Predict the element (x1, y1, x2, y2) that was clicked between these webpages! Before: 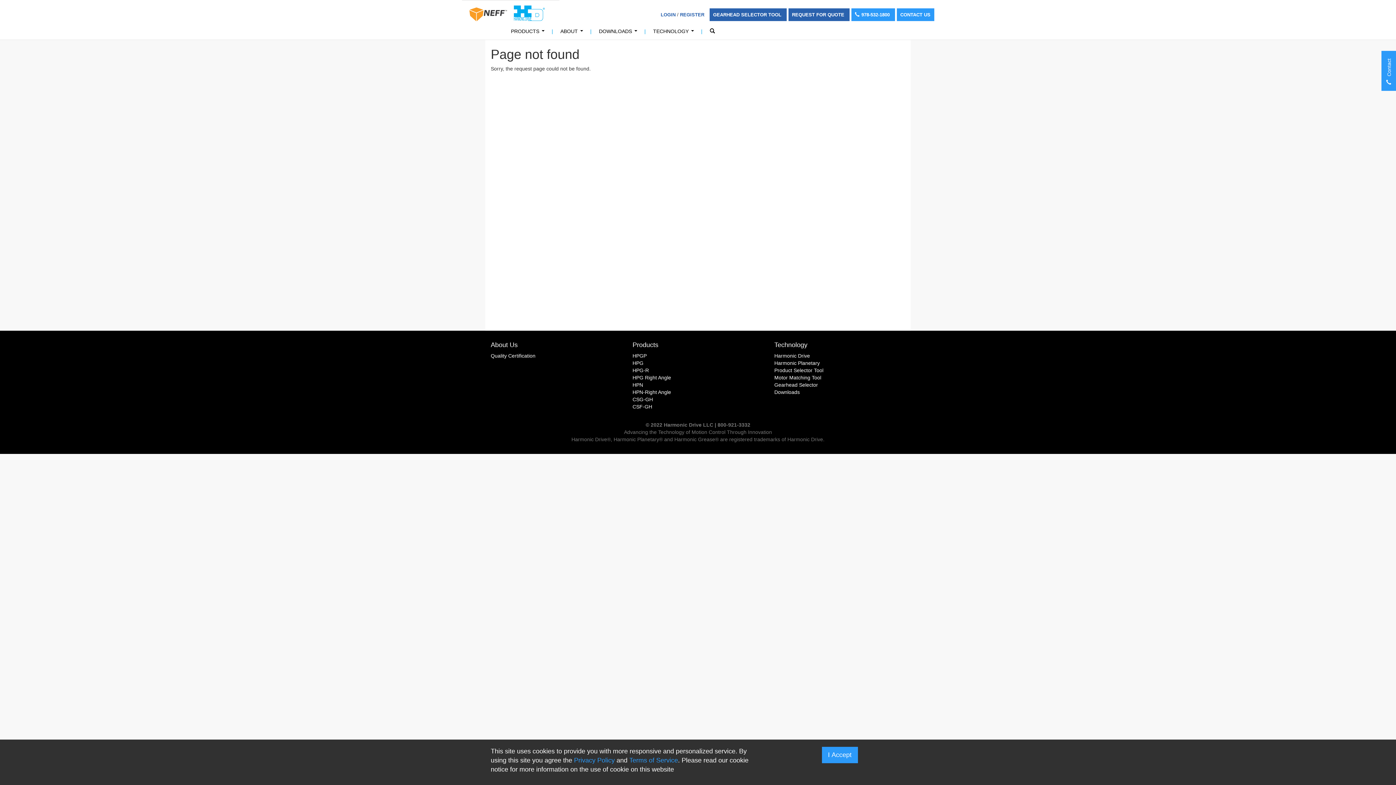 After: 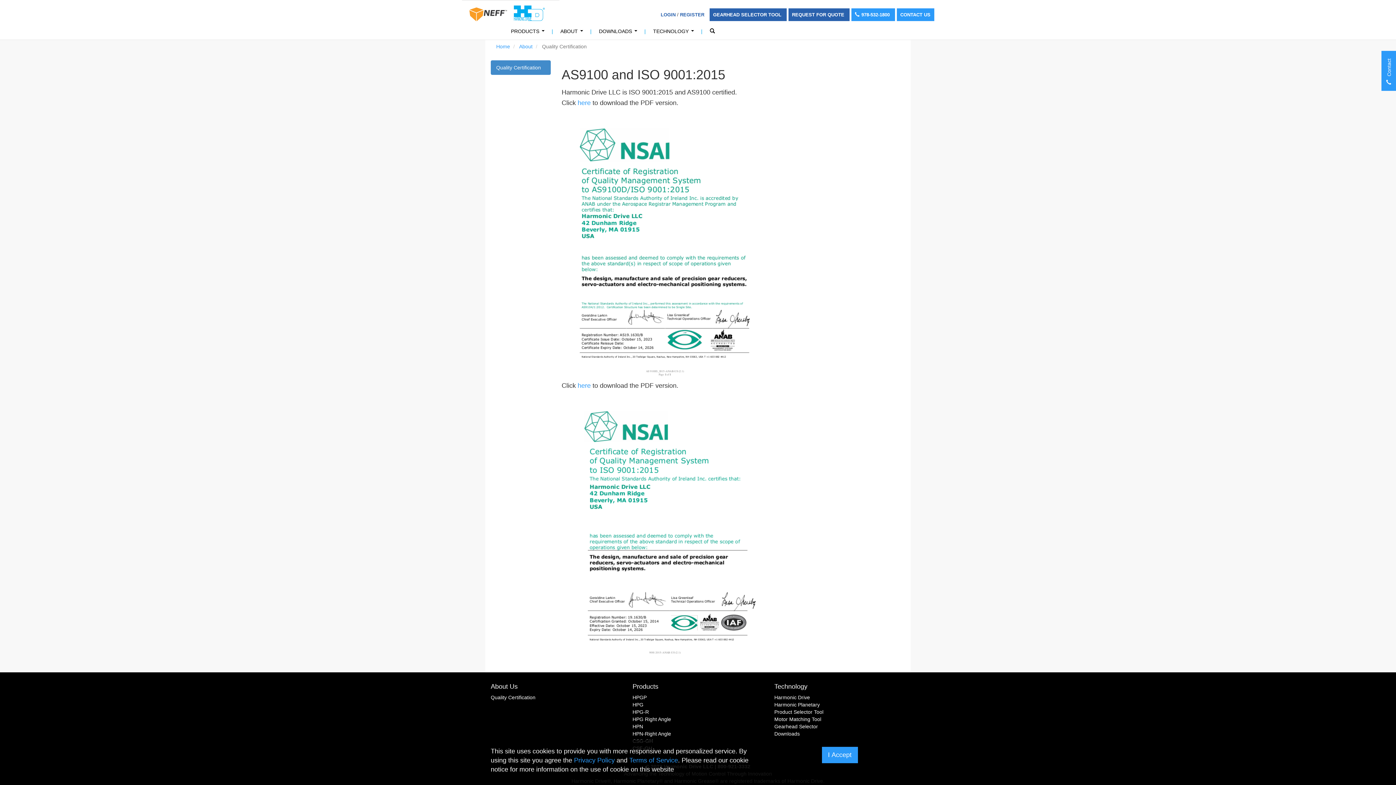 Action: label: Quality Certification bbox: (490, 353, 535, 358)